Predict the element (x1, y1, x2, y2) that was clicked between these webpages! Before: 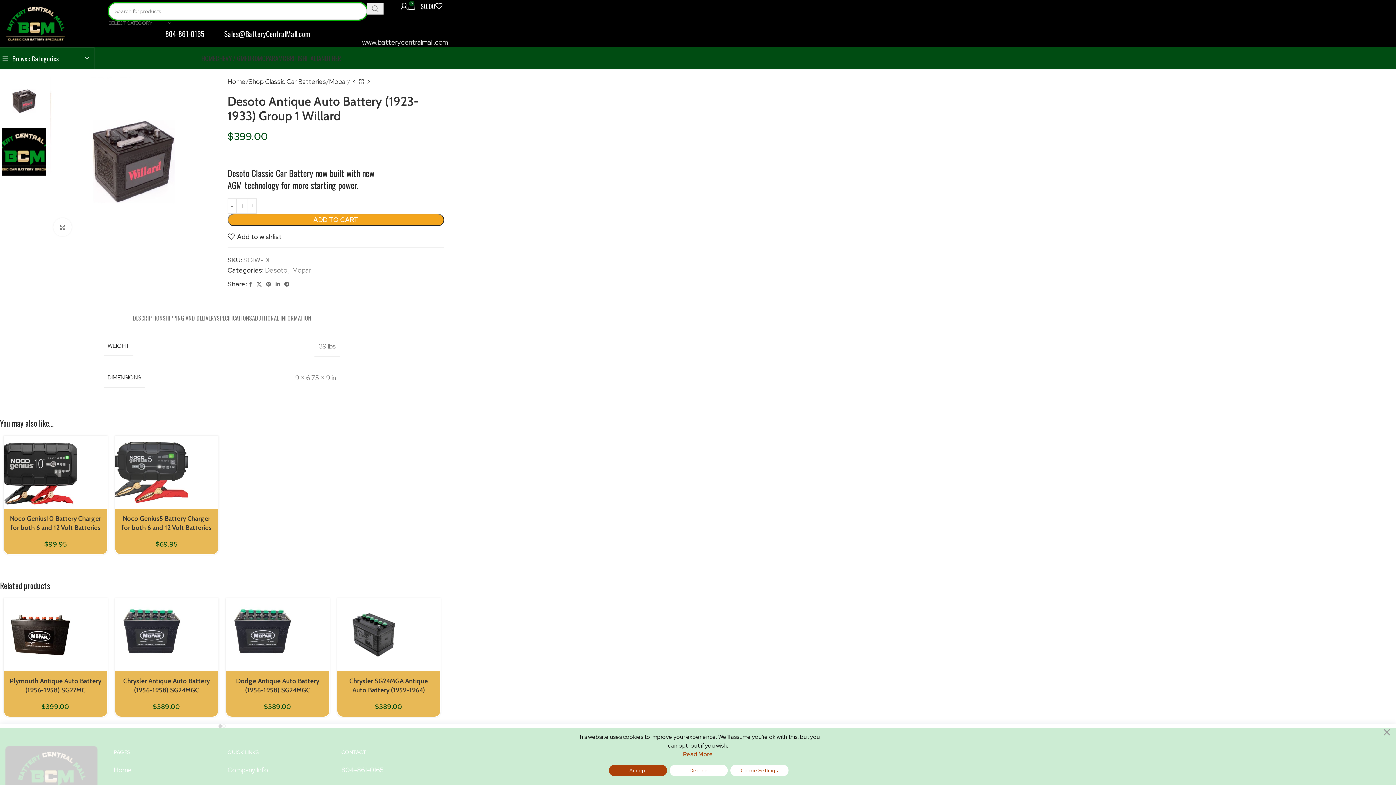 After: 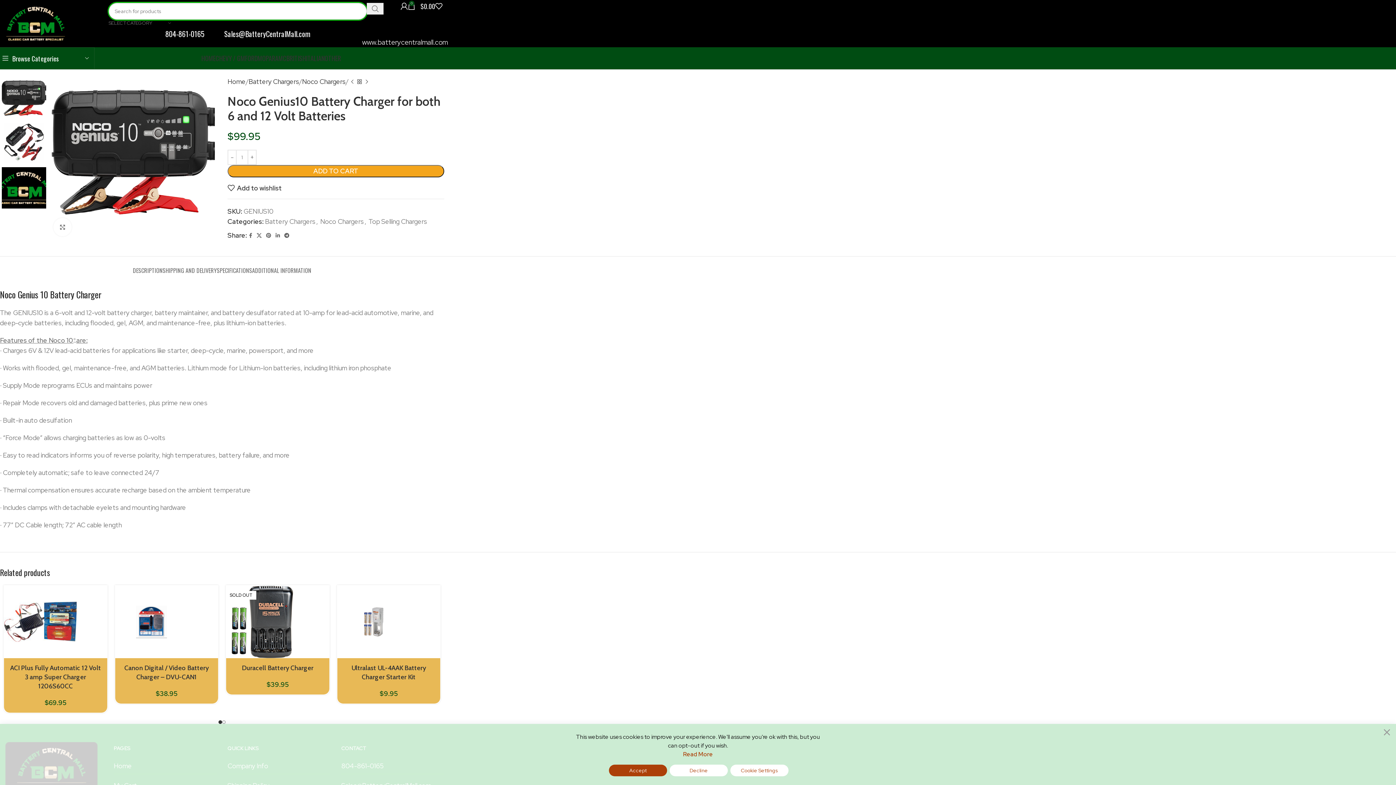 Action: bbox: (4, 436, 107, 509)